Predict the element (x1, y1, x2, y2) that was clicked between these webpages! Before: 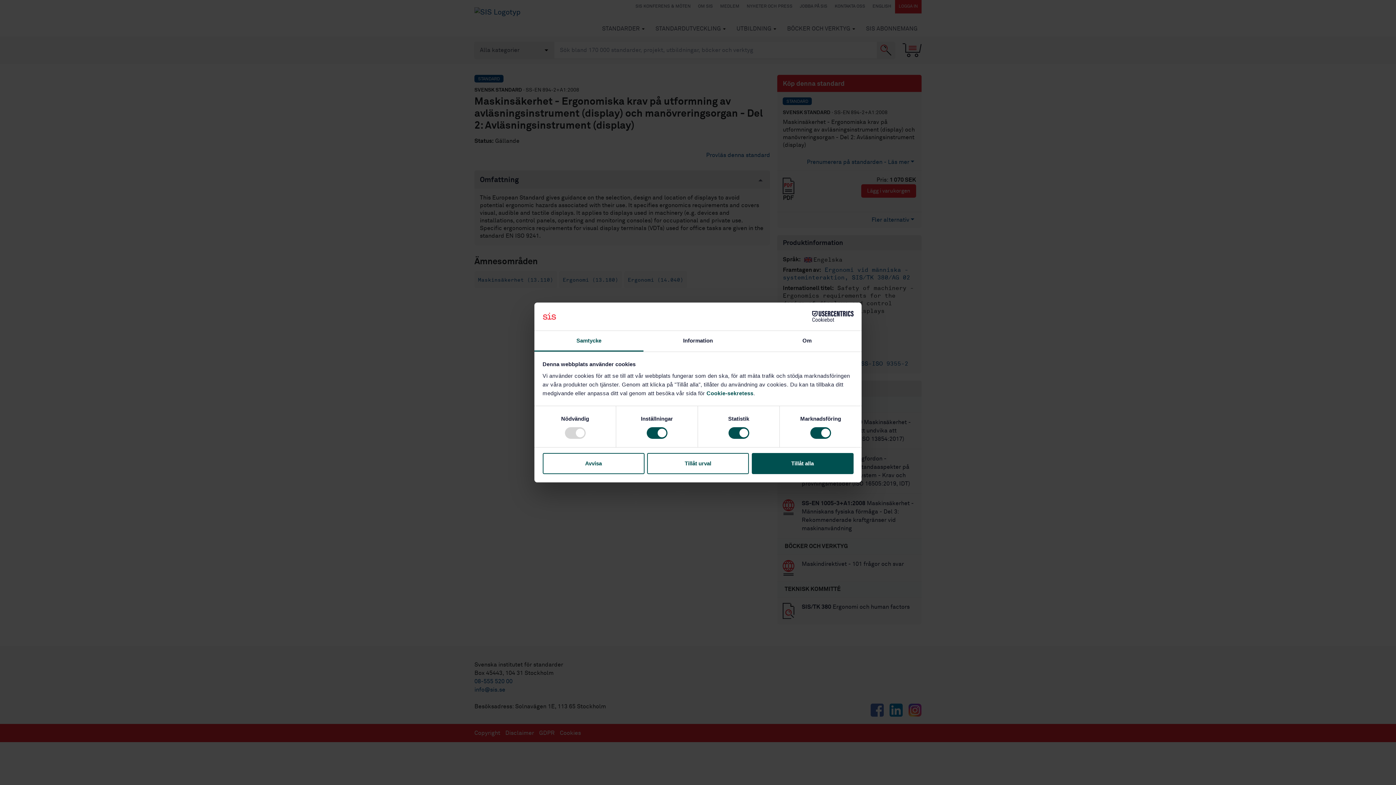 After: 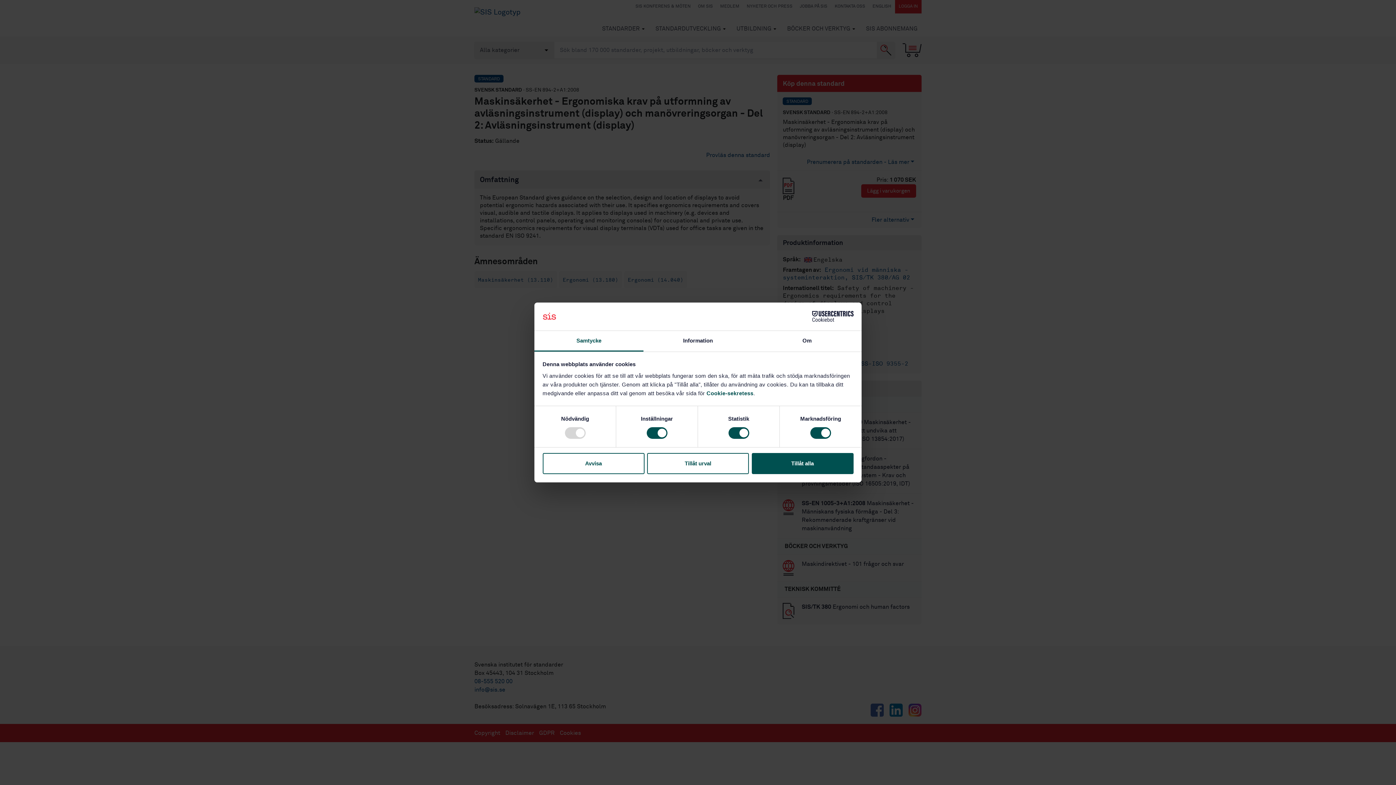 Action: bbox: (790, 311, 853, 322) label: Cookiebot - opens in a new window